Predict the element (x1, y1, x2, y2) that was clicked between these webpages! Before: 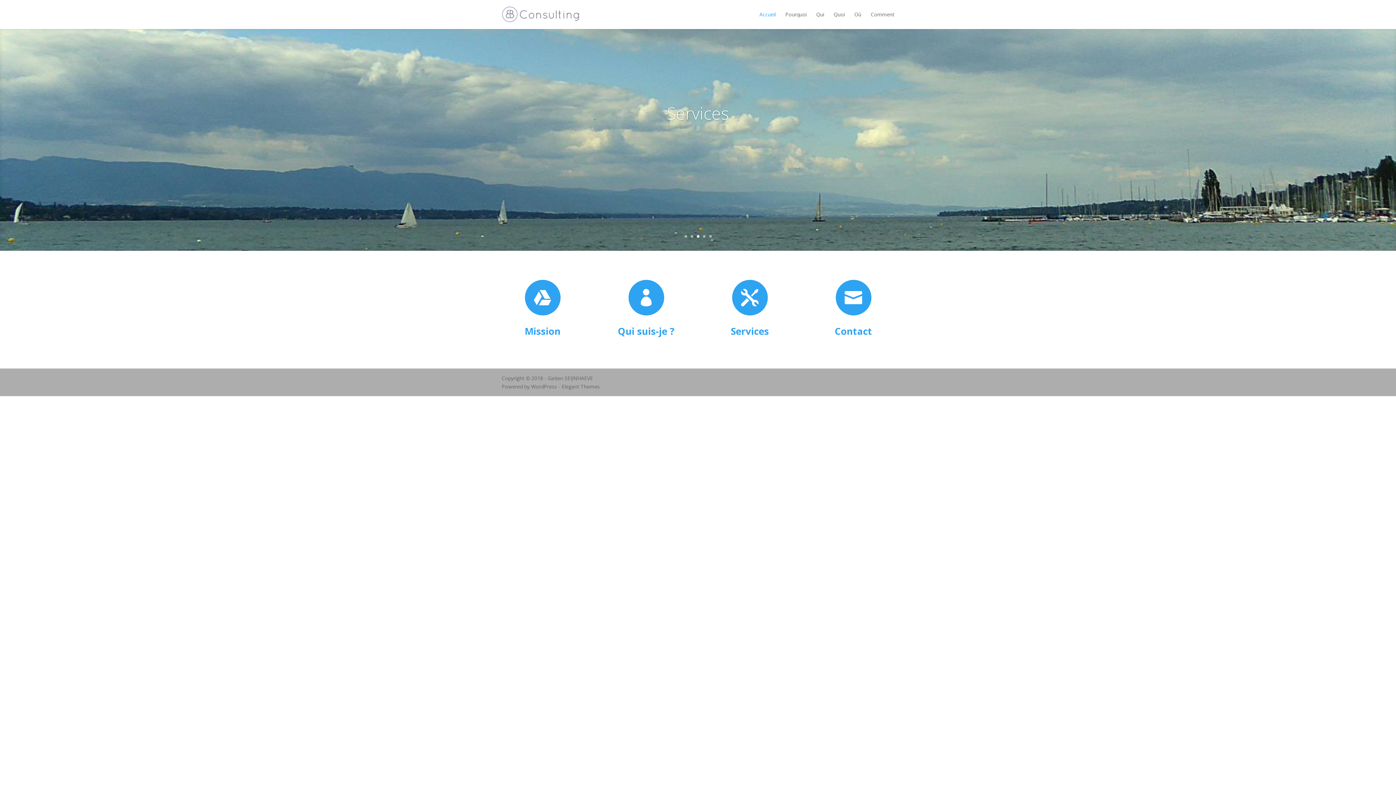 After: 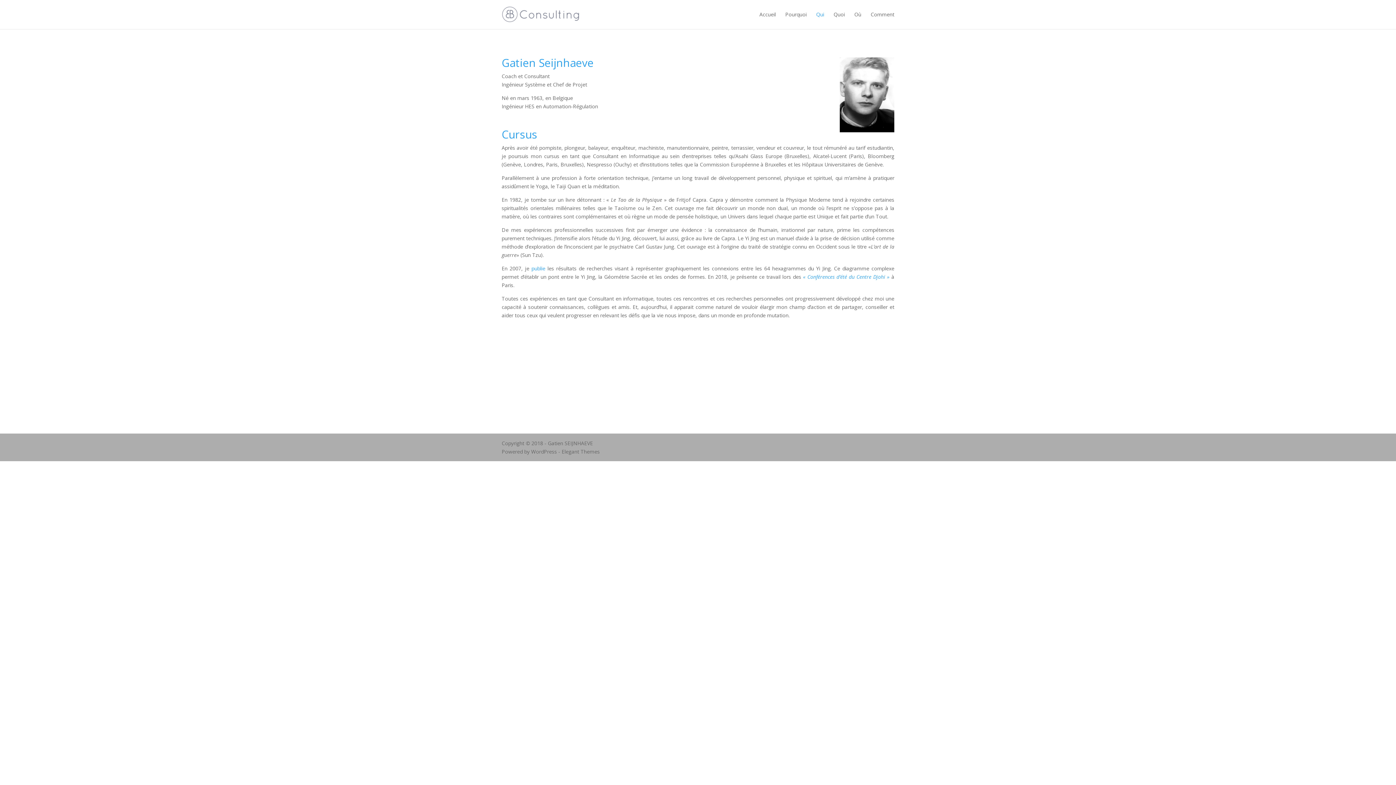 Action: label: Qui bbox: (816, 10, 824, 29)